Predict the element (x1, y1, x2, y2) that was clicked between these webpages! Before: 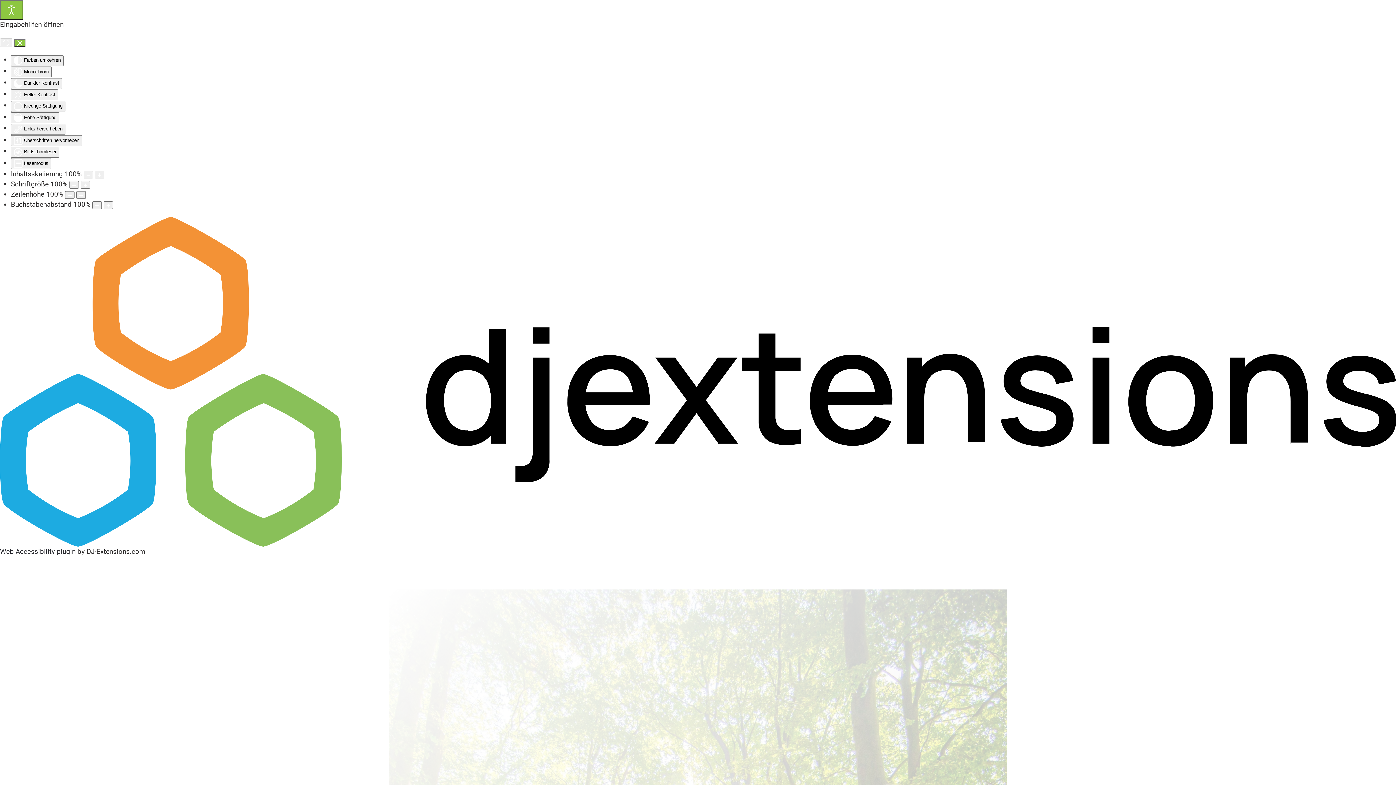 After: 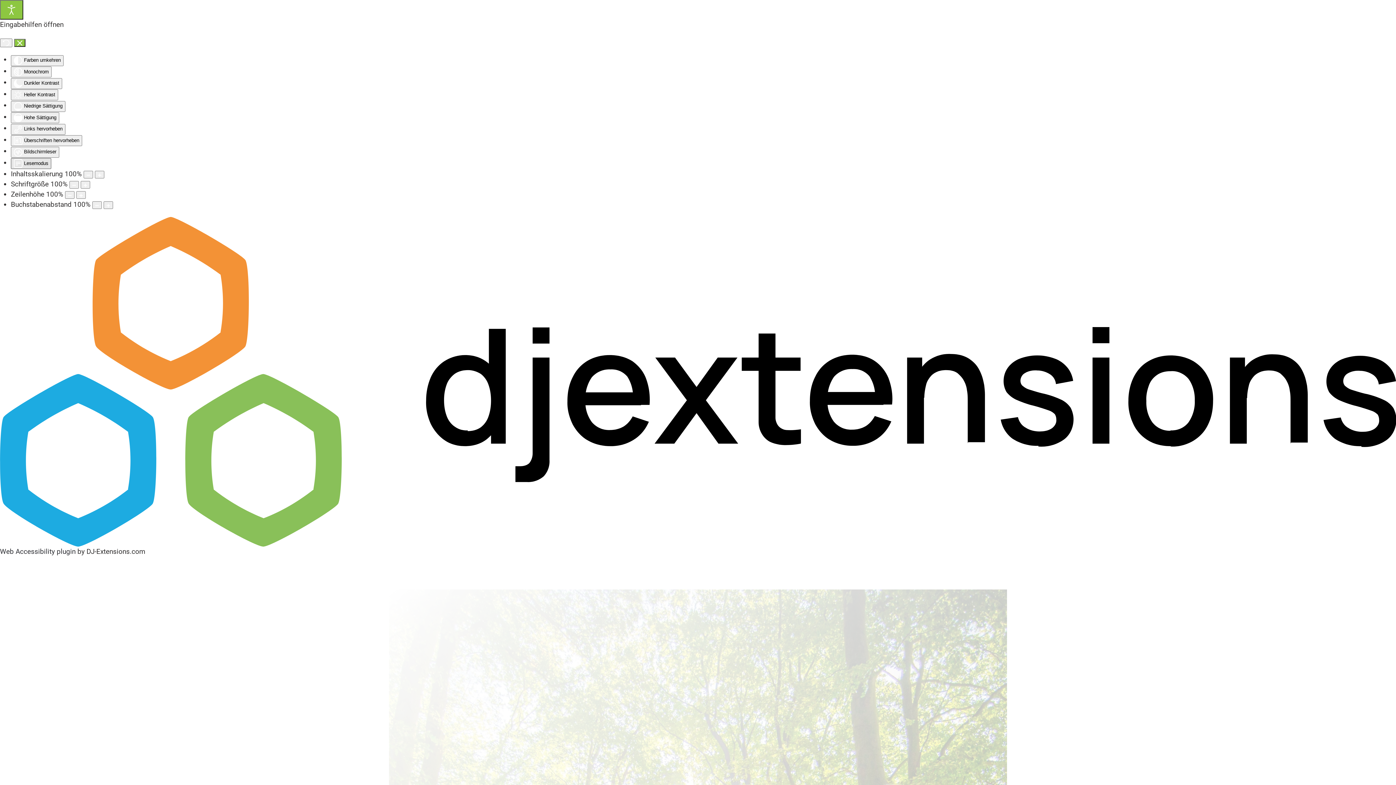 Action: bbox: (10, 158, 51, 169) label:  Lesemodus